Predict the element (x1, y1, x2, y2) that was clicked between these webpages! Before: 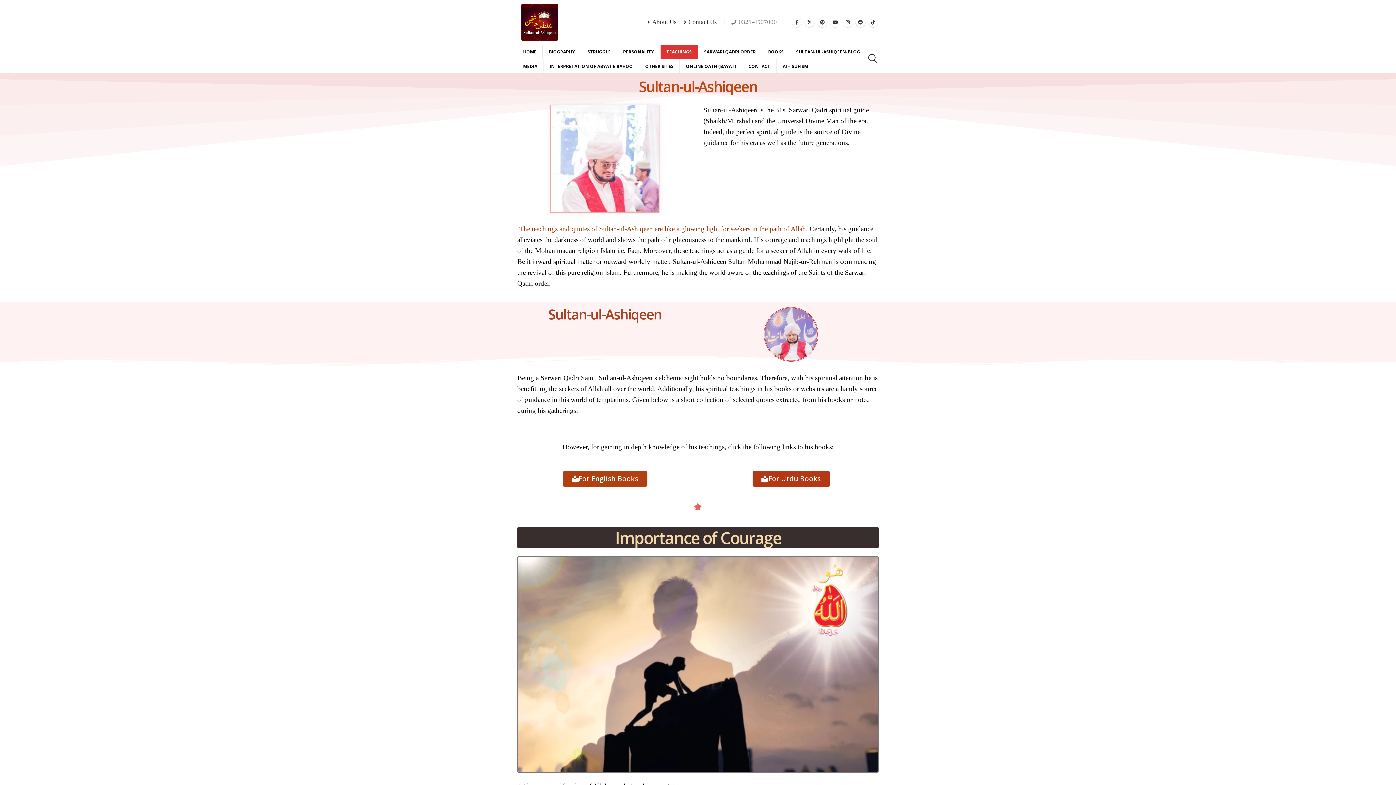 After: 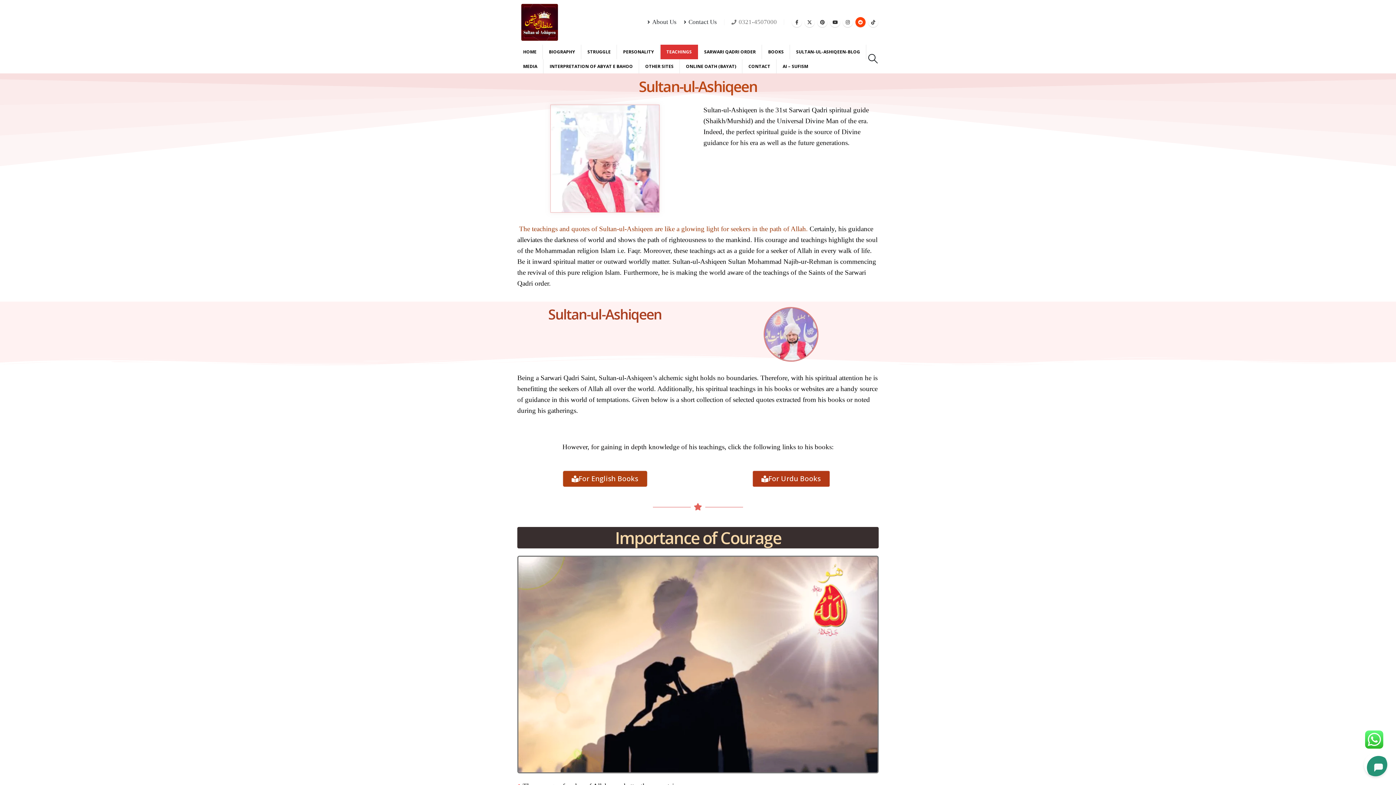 Action: bbox: (855, 16, 865, 27)